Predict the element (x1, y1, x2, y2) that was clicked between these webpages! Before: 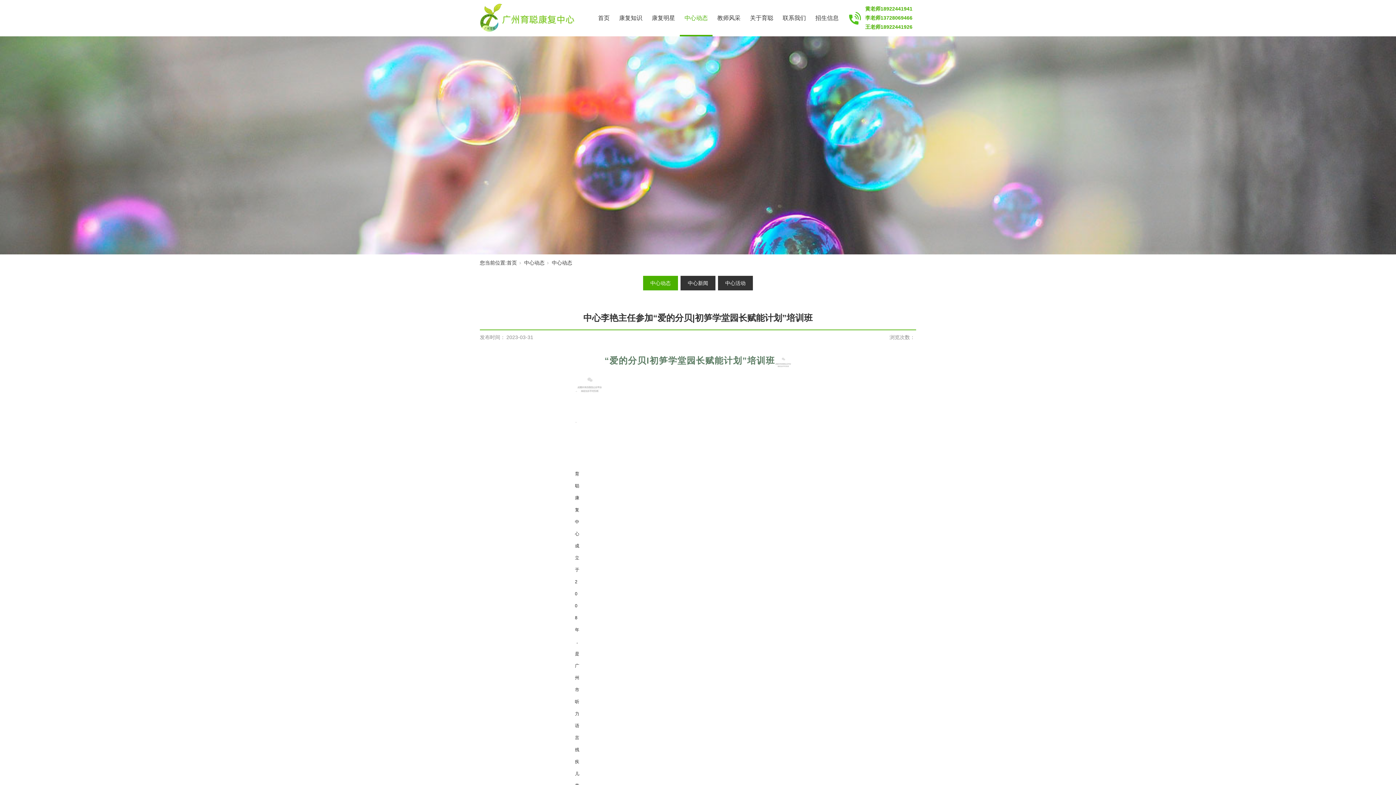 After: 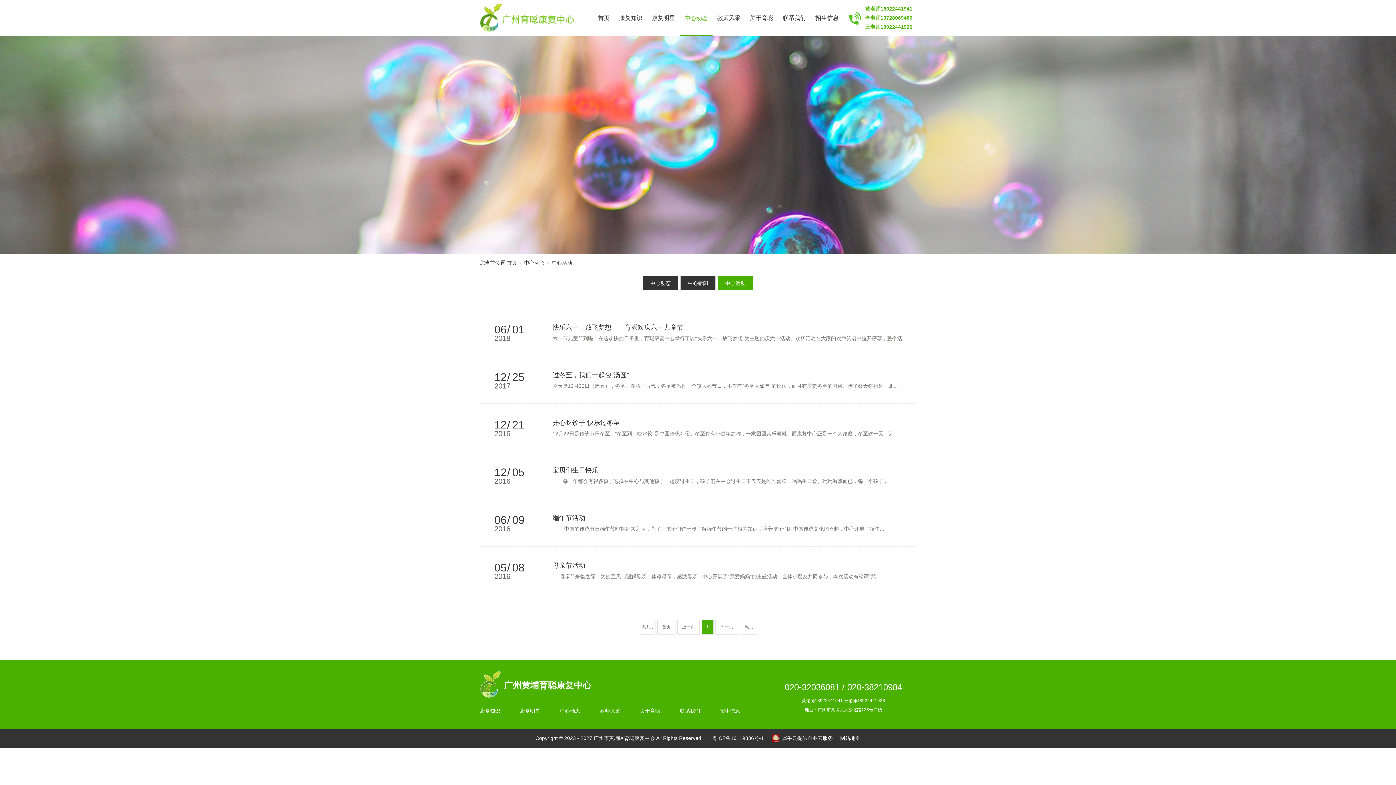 Action: bbox: (725, 276, 745, 290) label: 中心活动